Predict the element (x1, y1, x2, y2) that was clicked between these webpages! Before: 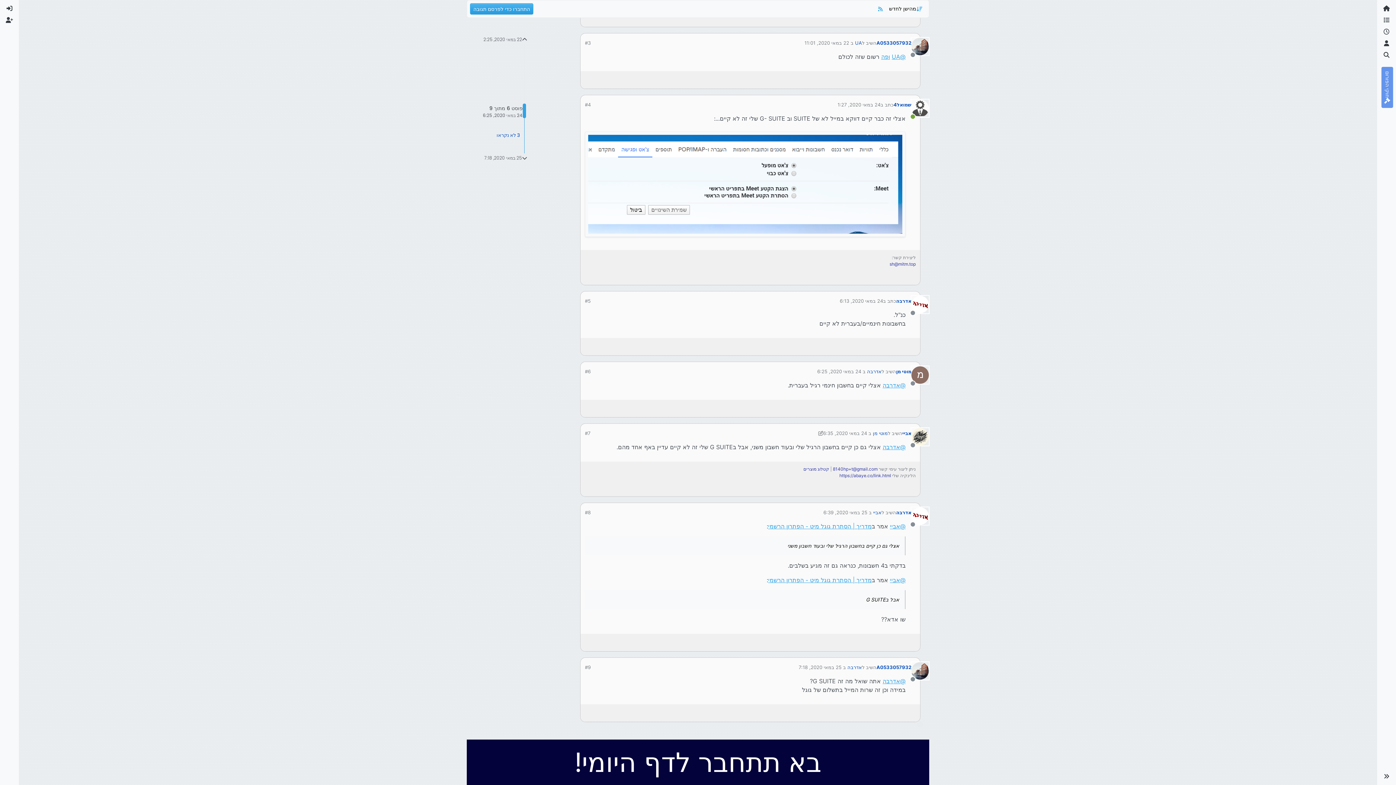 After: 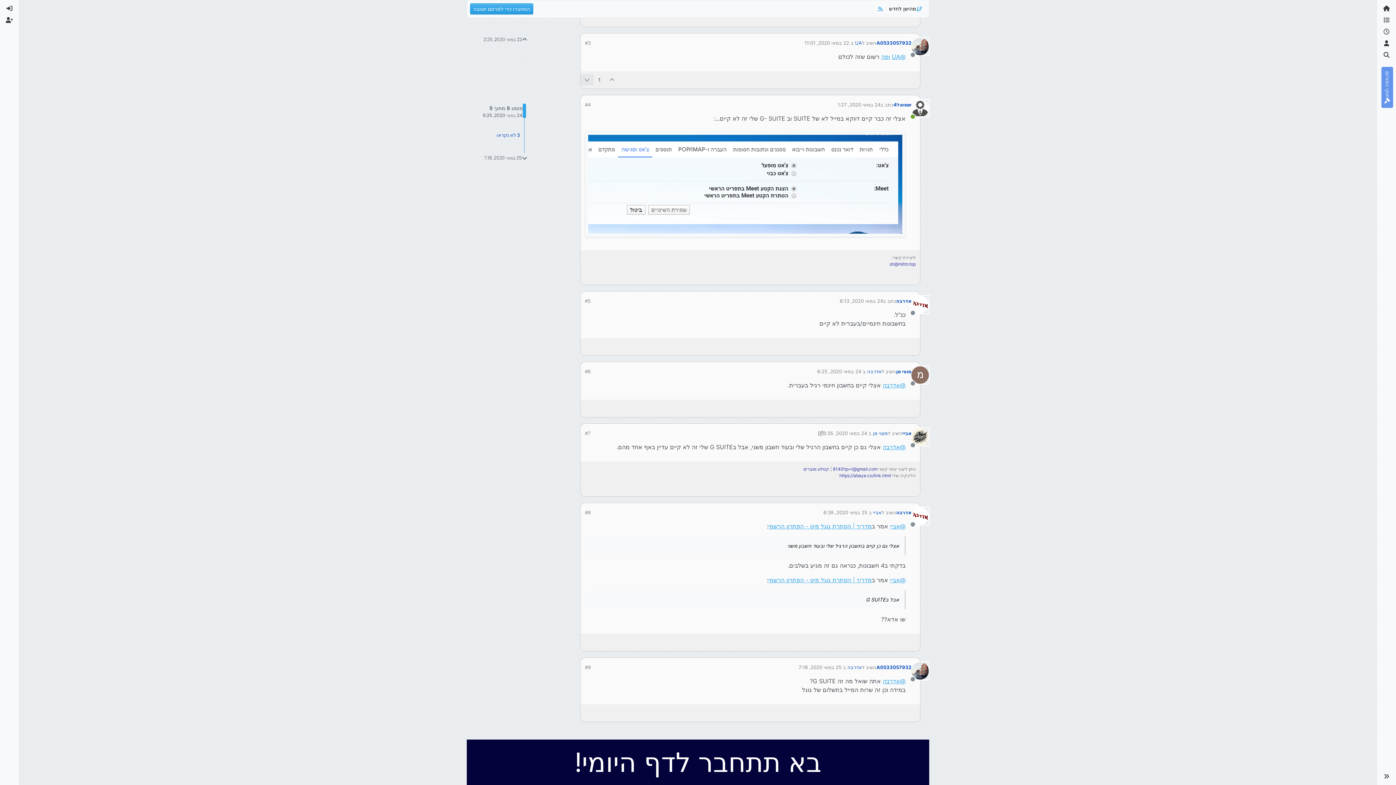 Action: bbox: (580, 74, 593, 85)